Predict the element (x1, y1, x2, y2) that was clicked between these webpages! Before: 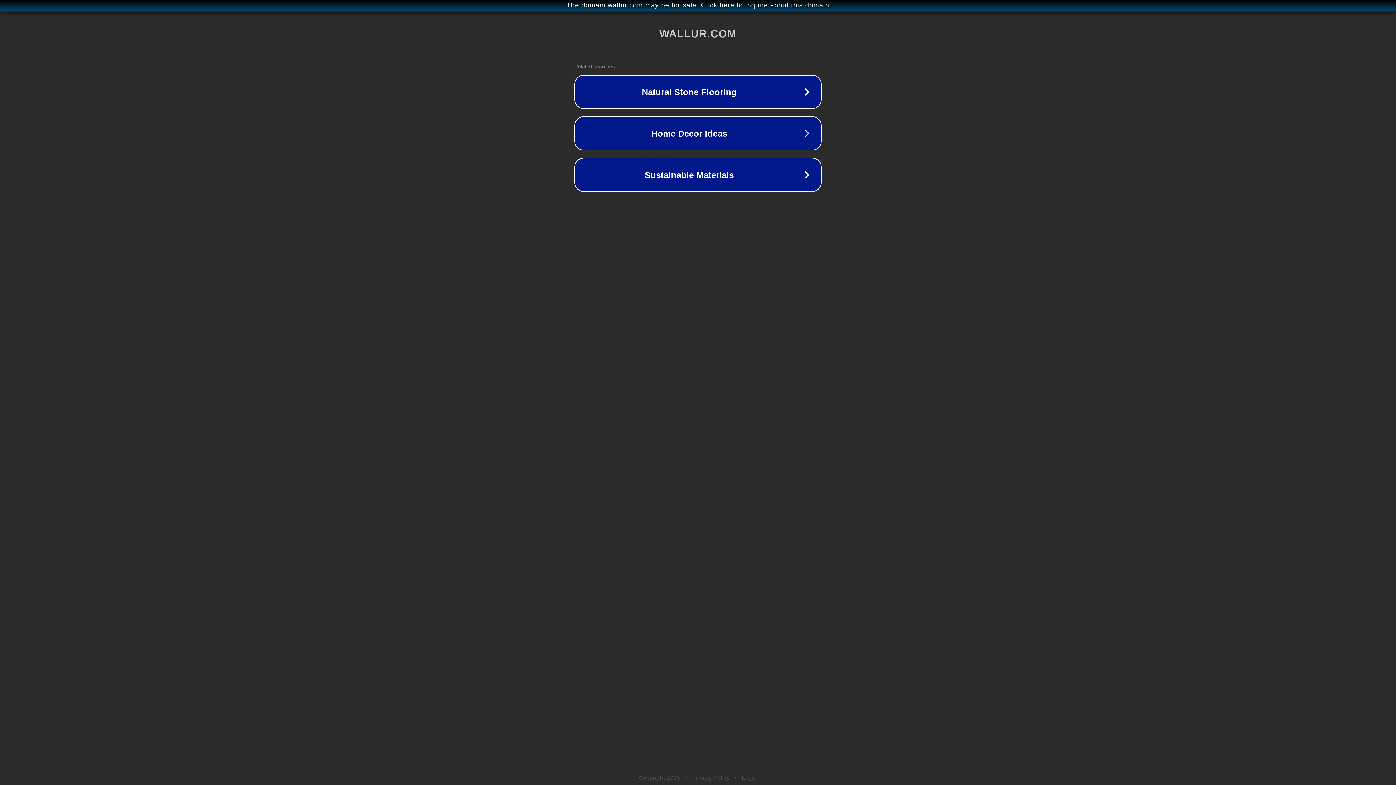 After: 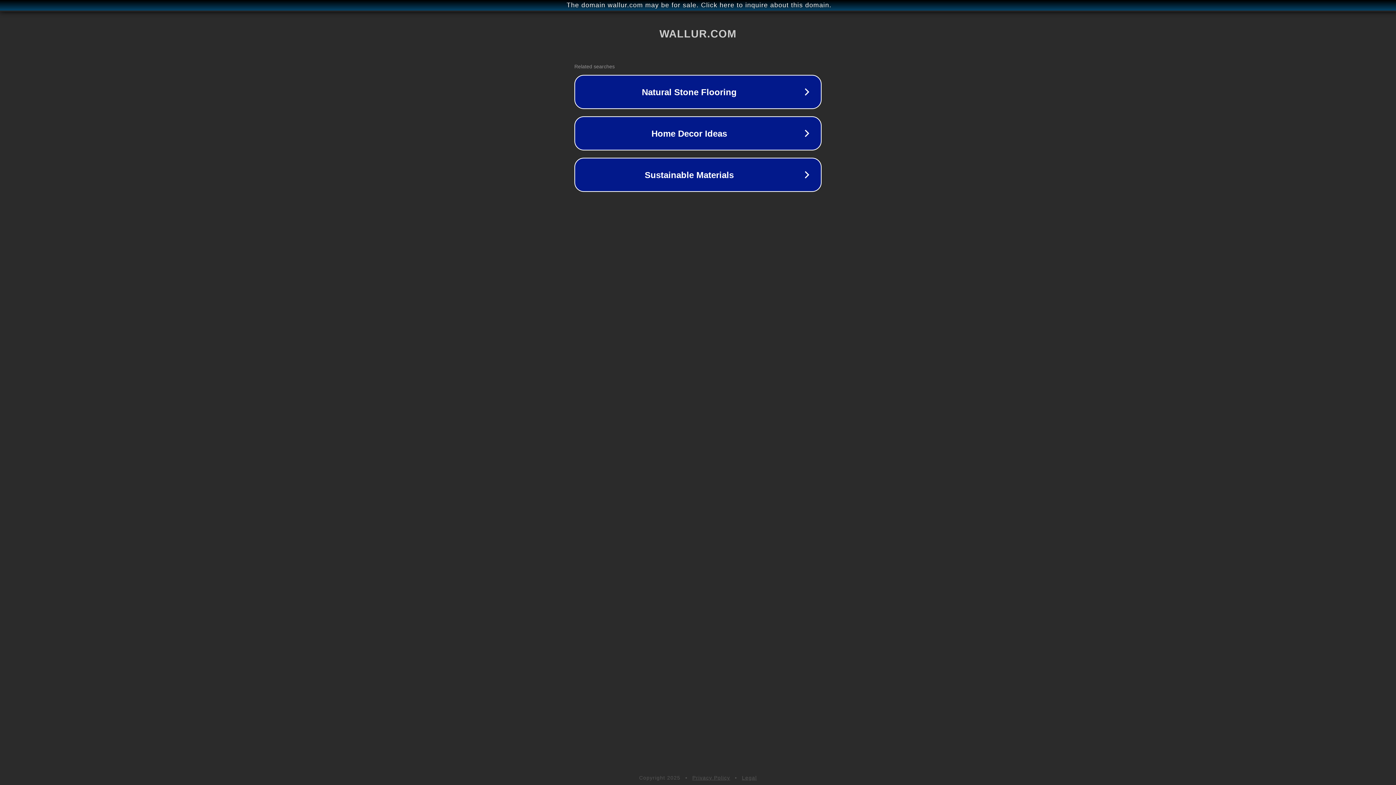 Action: label: Legal bbox: (742, 775, 757, 781)